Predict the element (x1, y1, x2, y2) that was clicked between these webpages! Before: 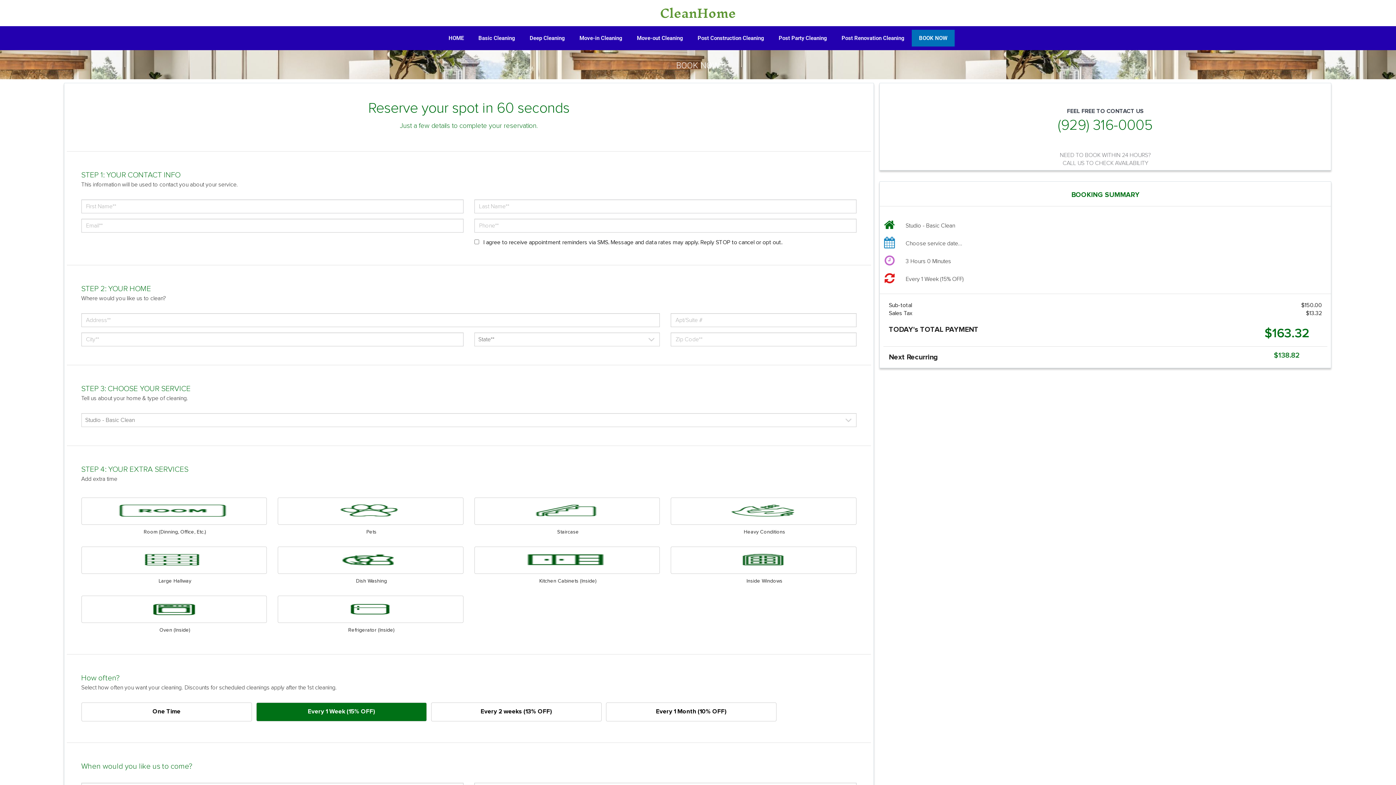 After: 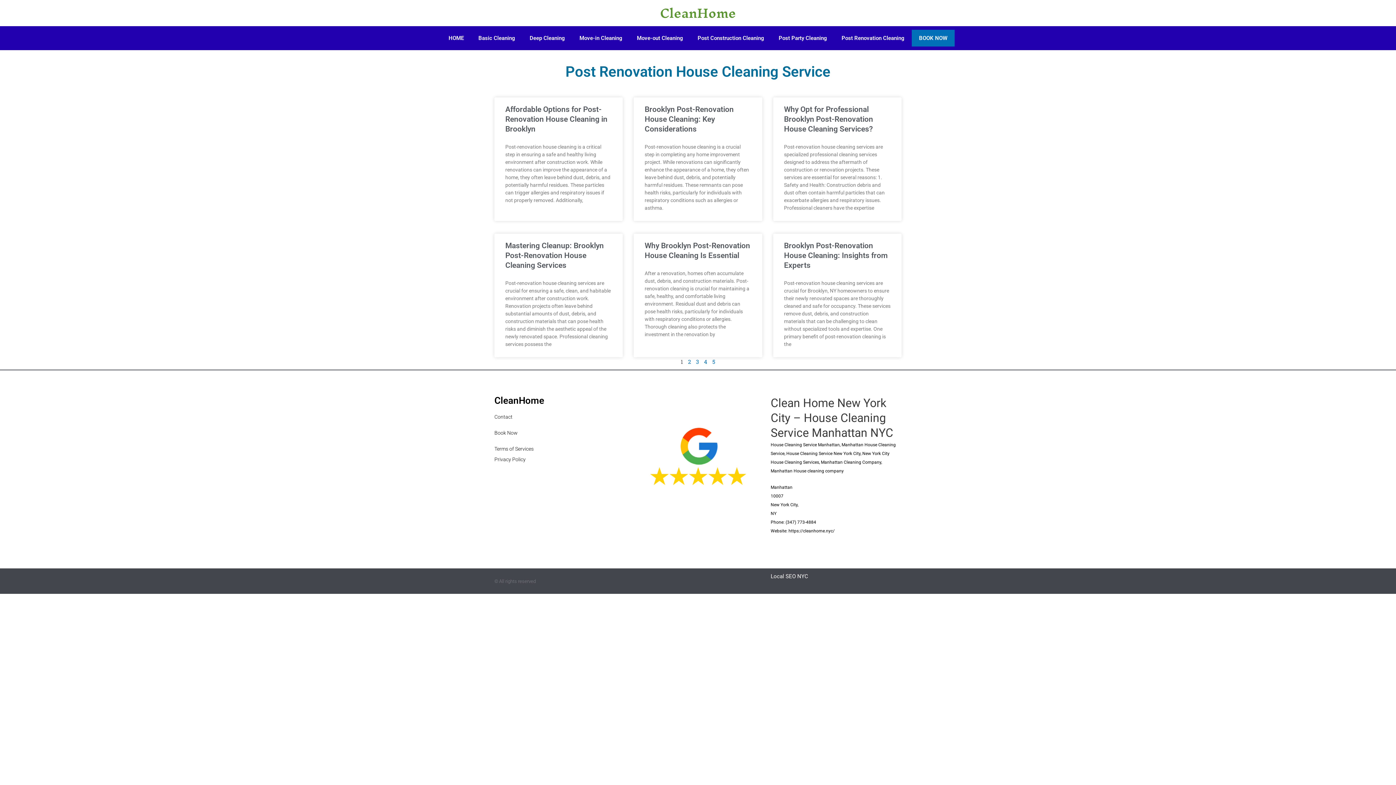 Action: bbox: (834, 29, 912, 46) label: Post Renovation Cleaning